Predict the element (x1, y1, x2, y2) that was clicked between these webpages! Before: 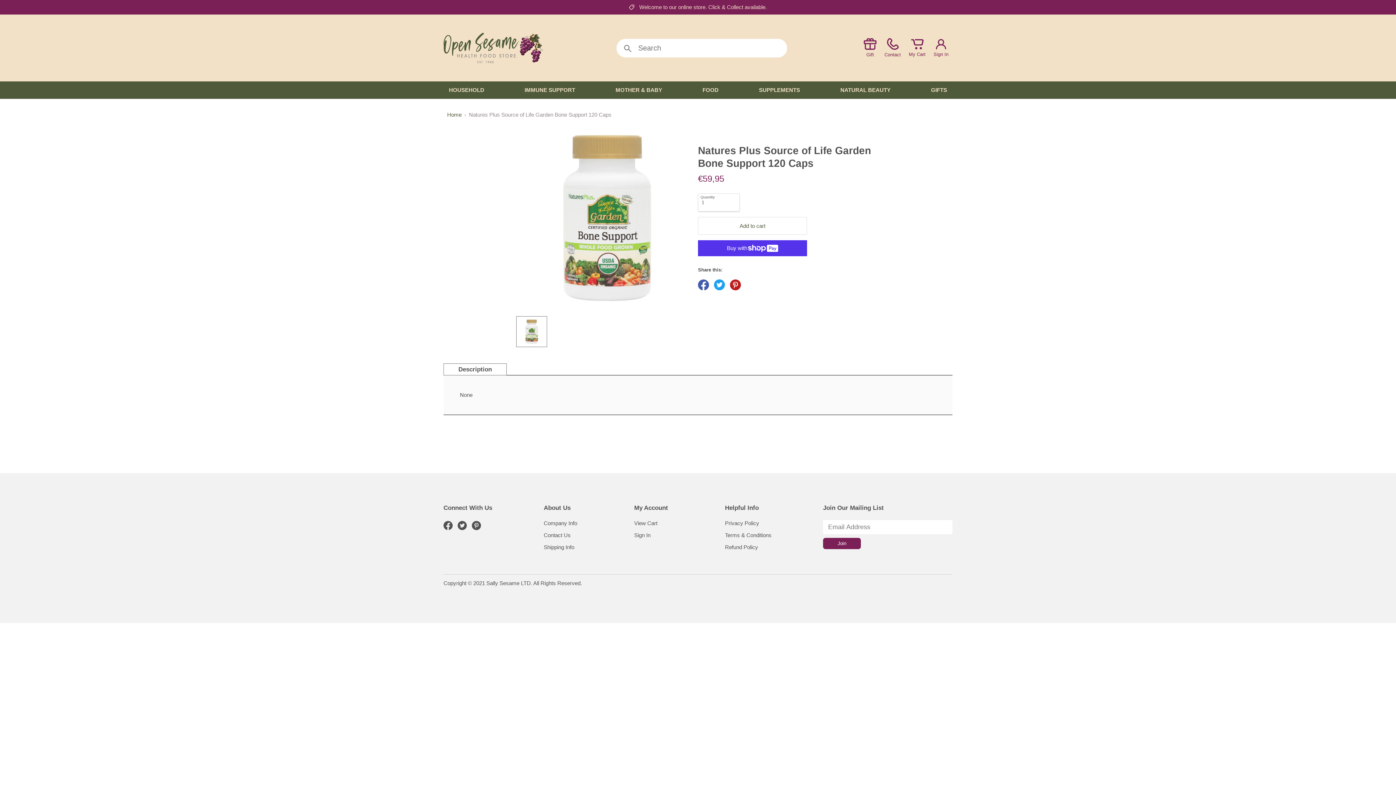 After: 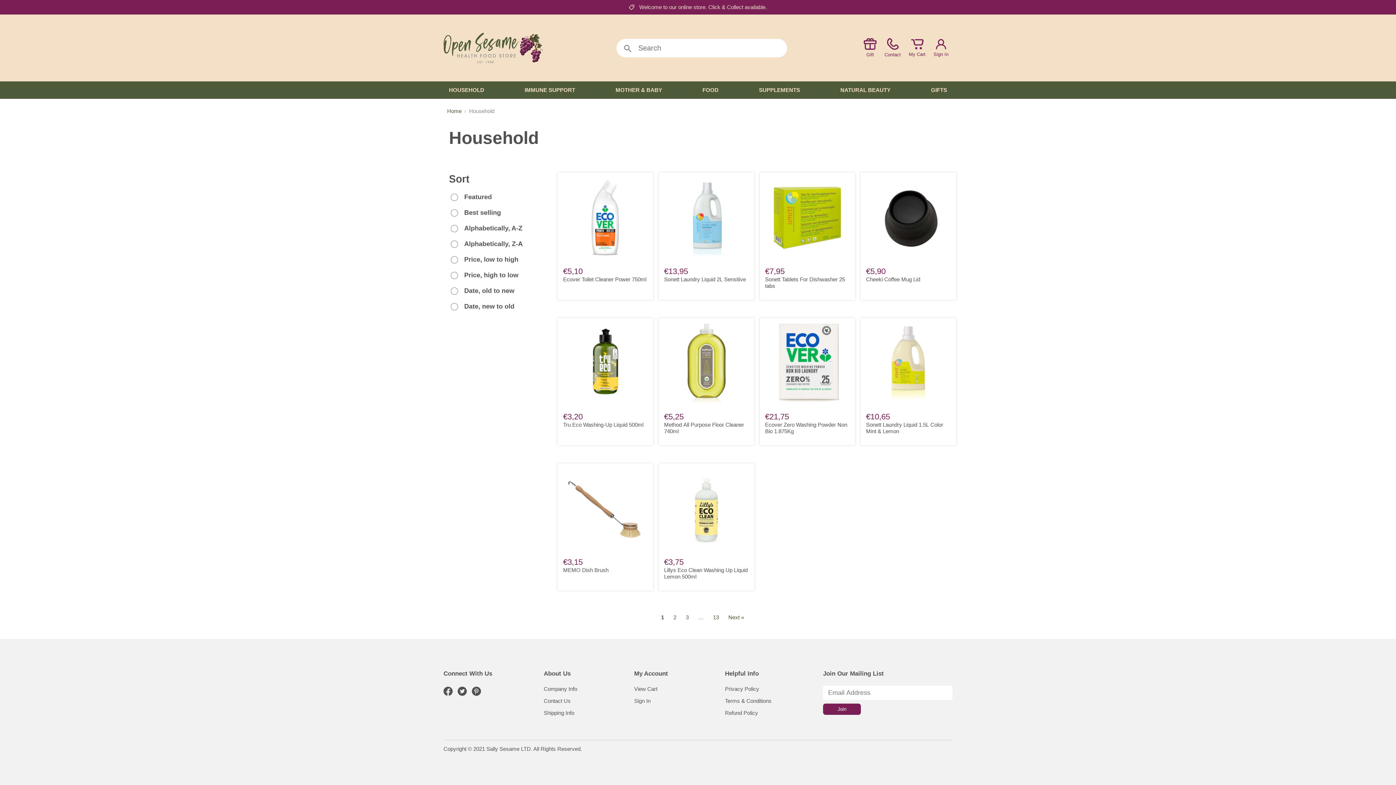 Action: bbox: (449, 86, 484, 93) label: HOUSEHOLD